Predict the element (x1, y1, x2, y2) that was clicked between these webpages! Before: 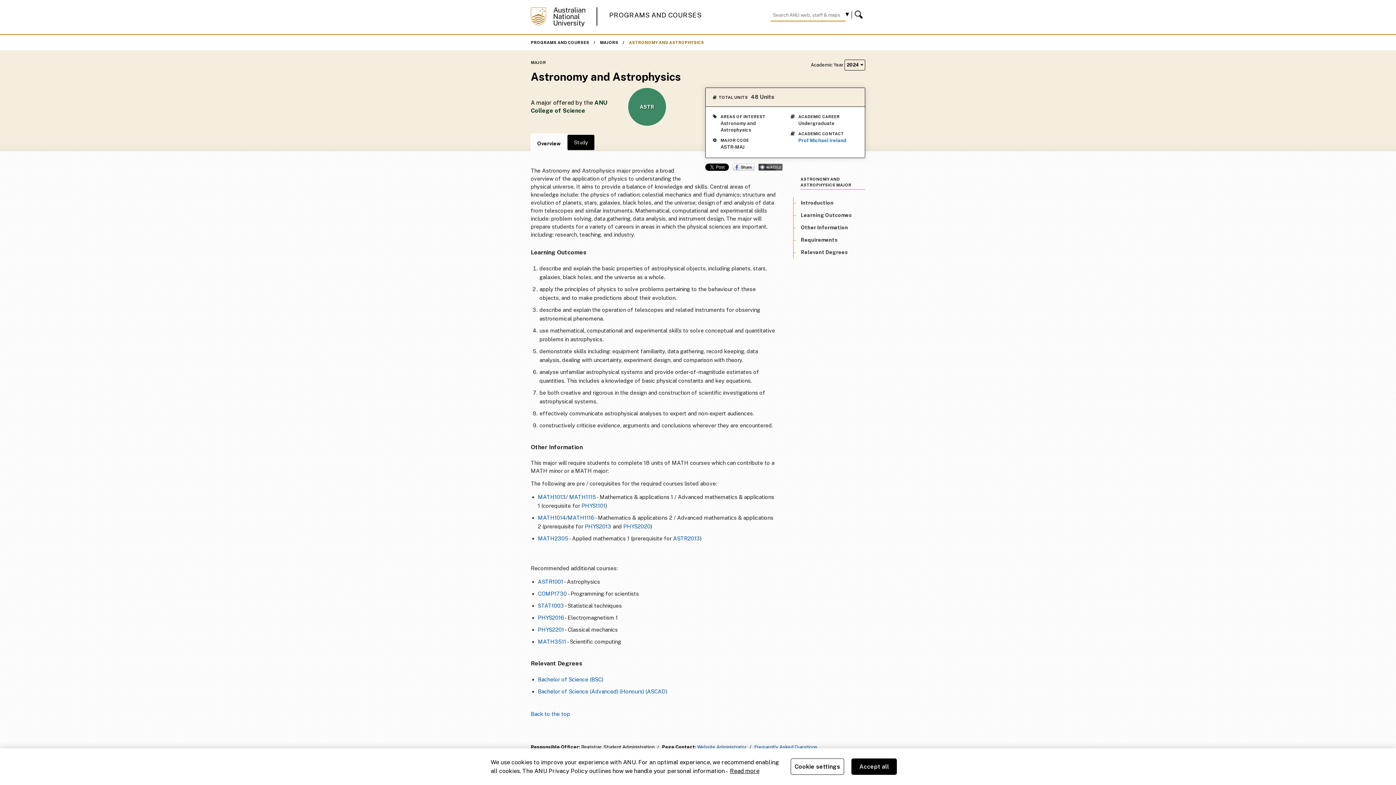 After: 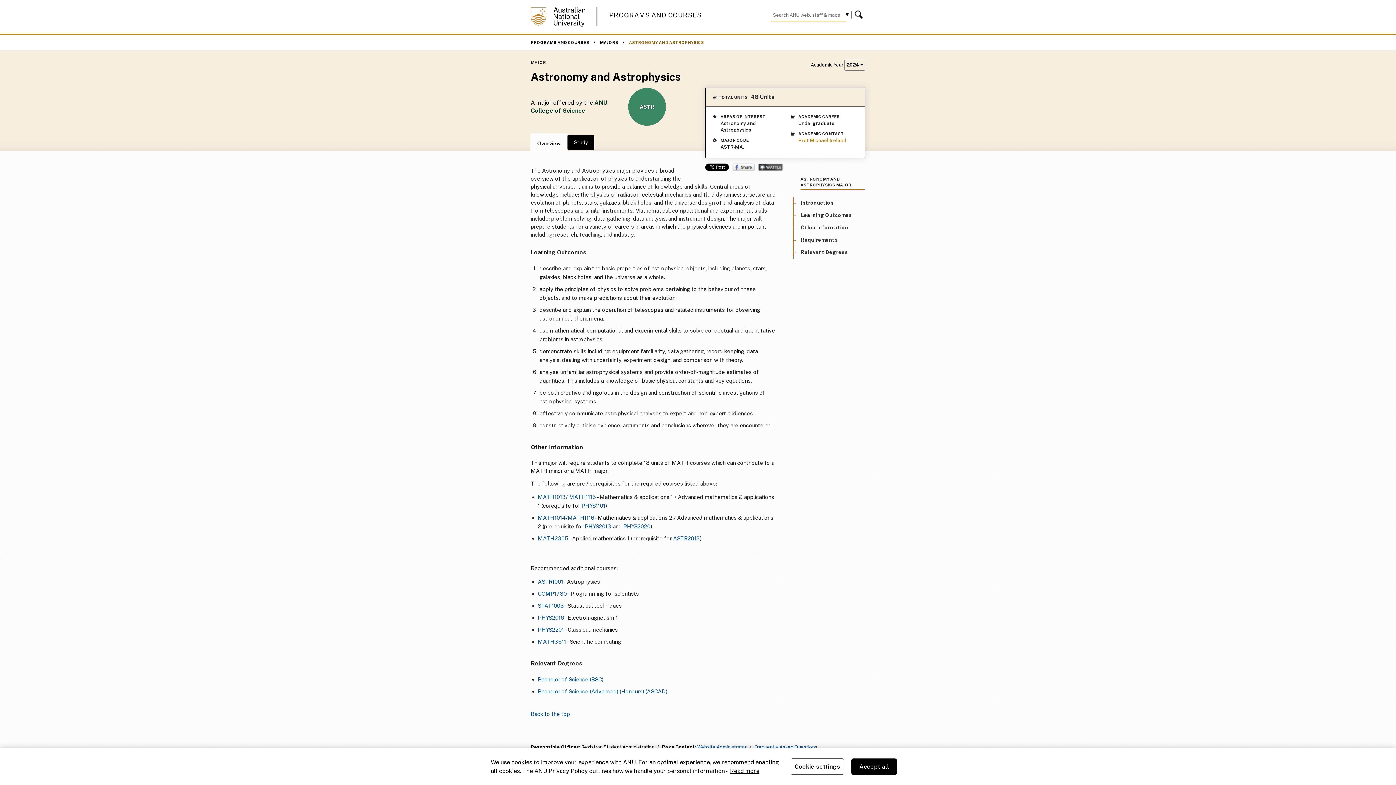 Action: bbox: (798, 137, 846, 144) label: Prof Michael Ireland